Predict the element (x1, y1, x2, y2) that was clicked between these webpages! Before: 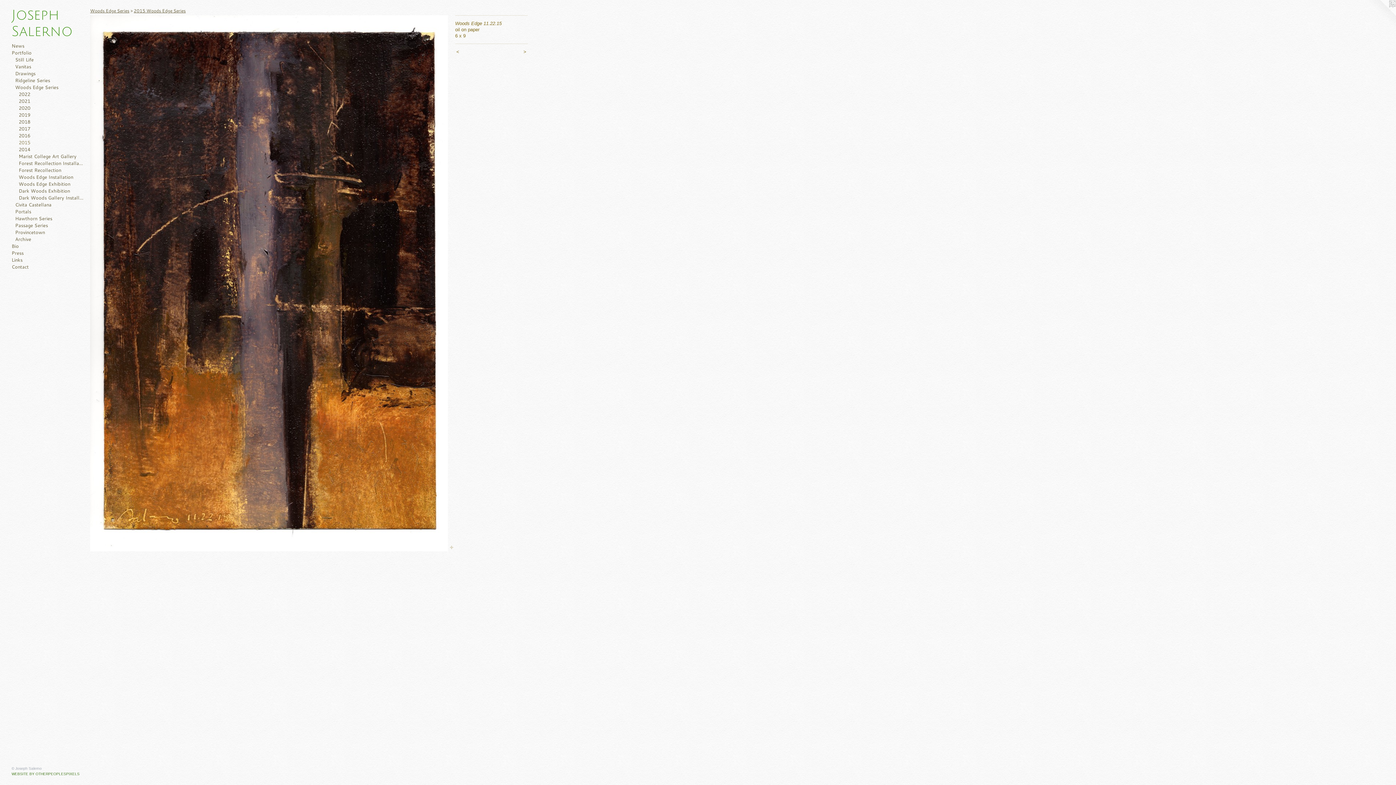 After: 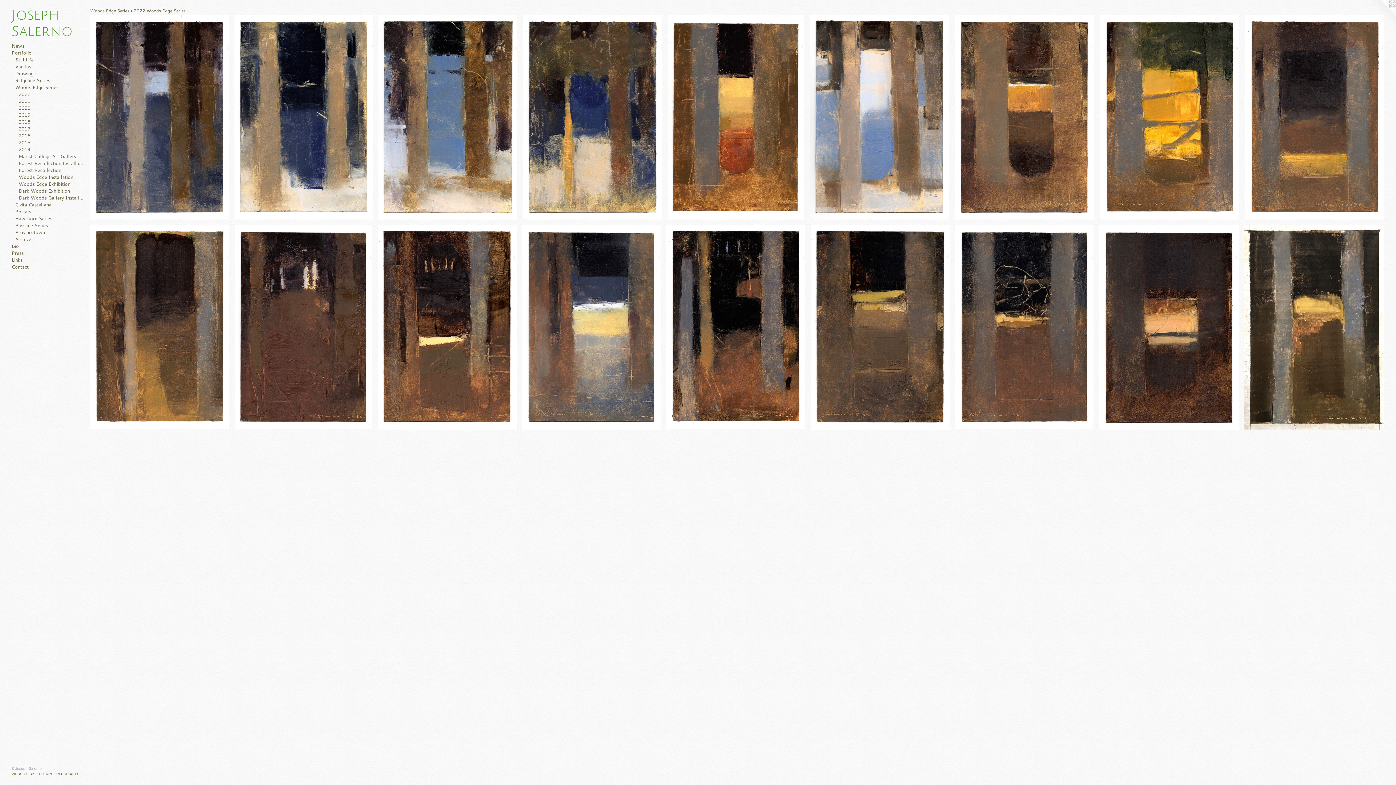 Action: bbox: (18, 90, 84, 97) label: 2022